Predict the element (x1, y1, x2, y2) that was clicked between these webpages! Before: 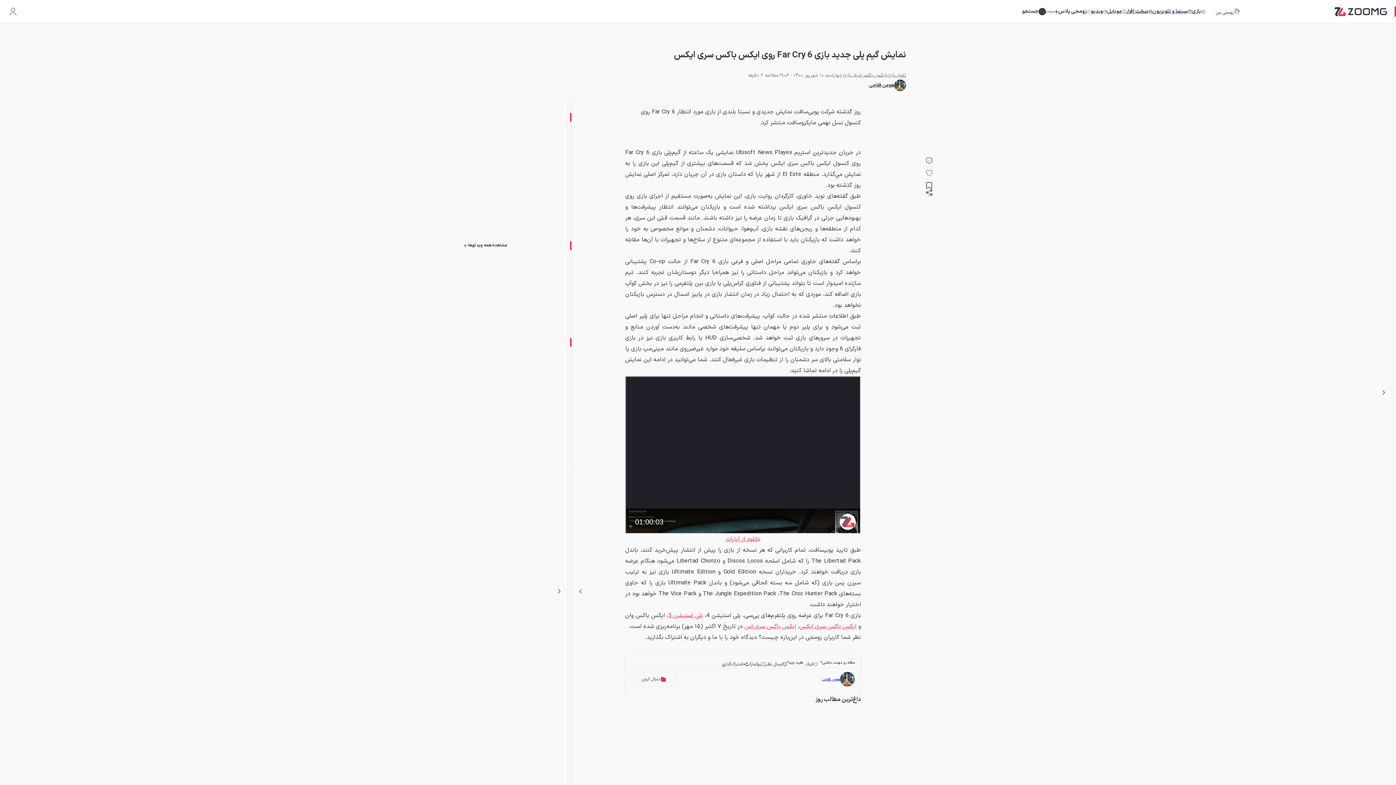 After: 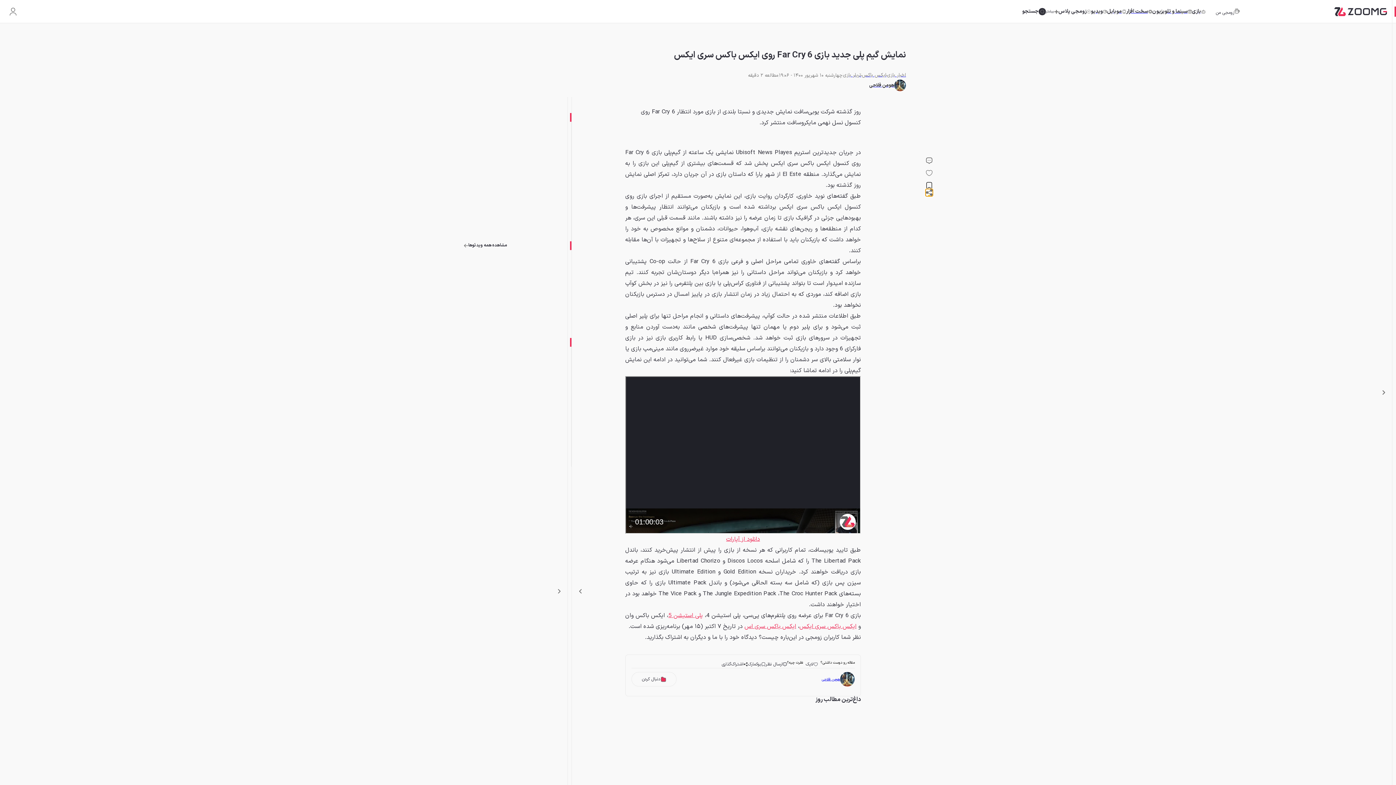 Action: bbox: (925, 188, 932, 196)